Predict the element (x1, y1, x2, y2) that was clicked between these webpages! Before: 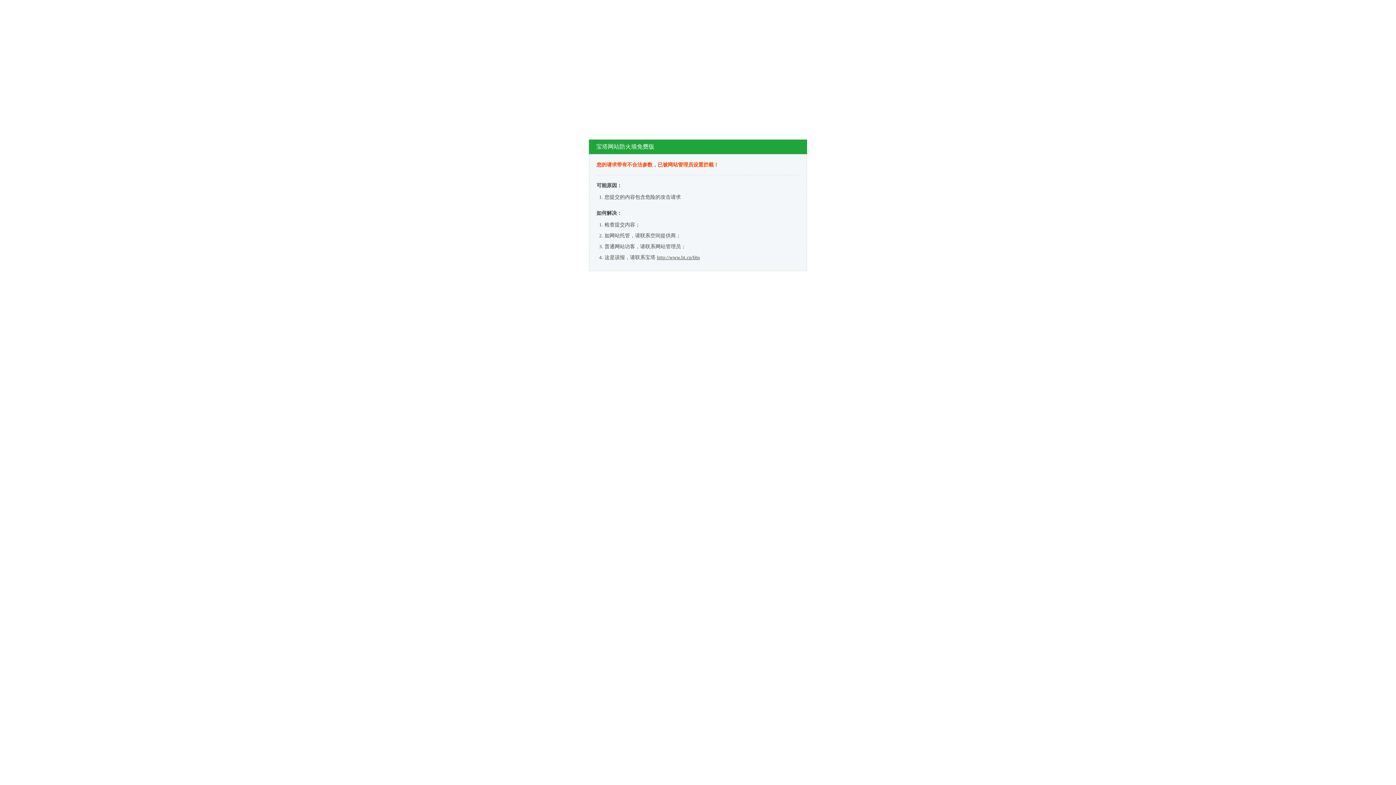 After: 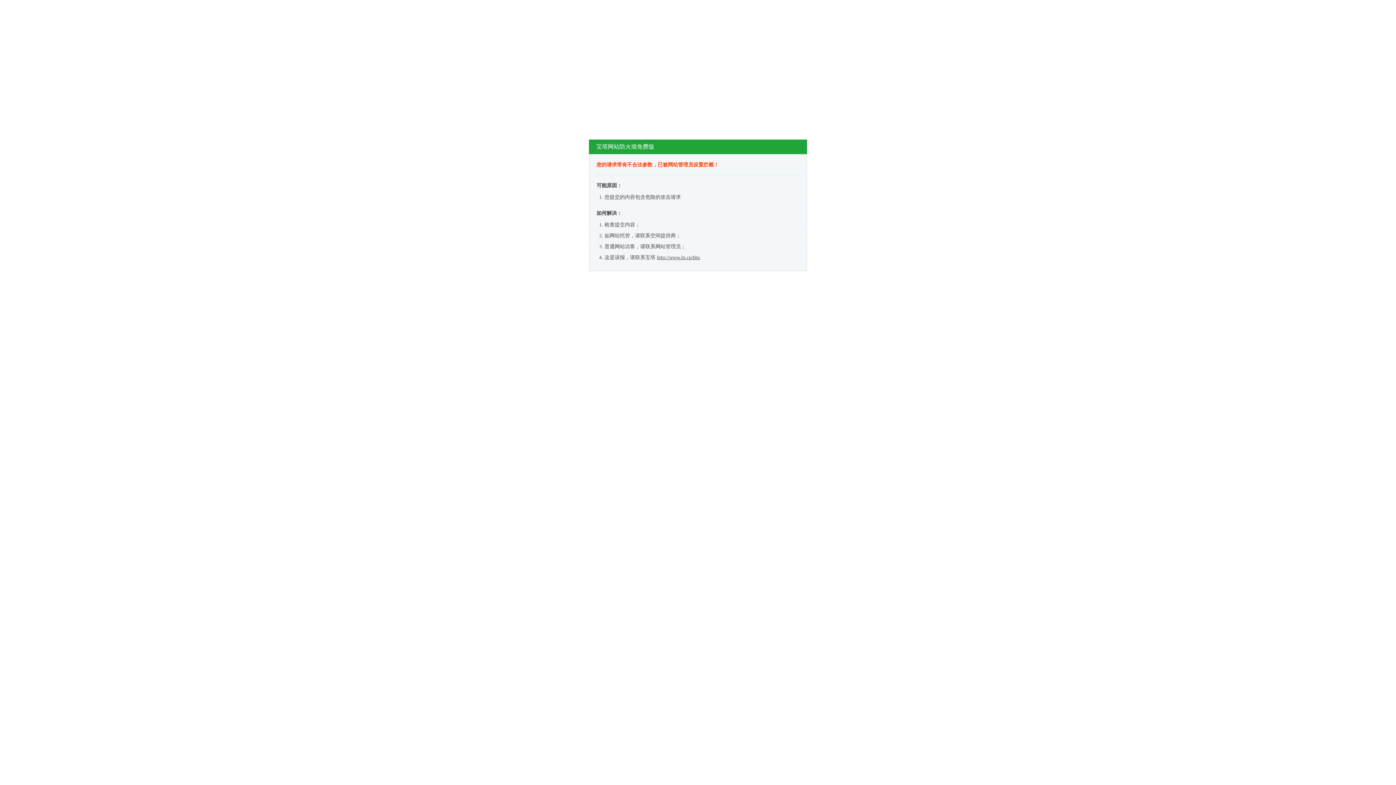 Action: label: http://www.bt.cn/bbs bbox: (657, 254, 700, 260)